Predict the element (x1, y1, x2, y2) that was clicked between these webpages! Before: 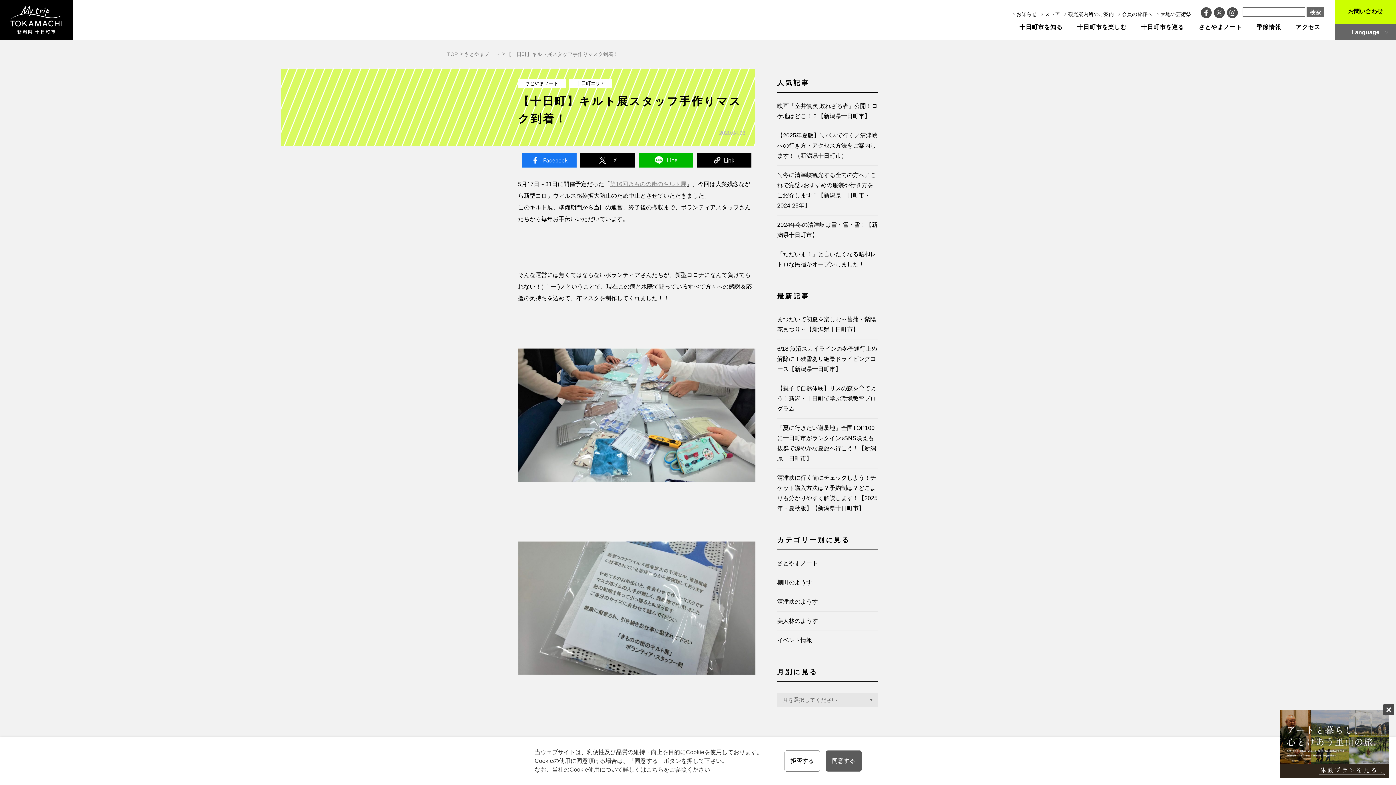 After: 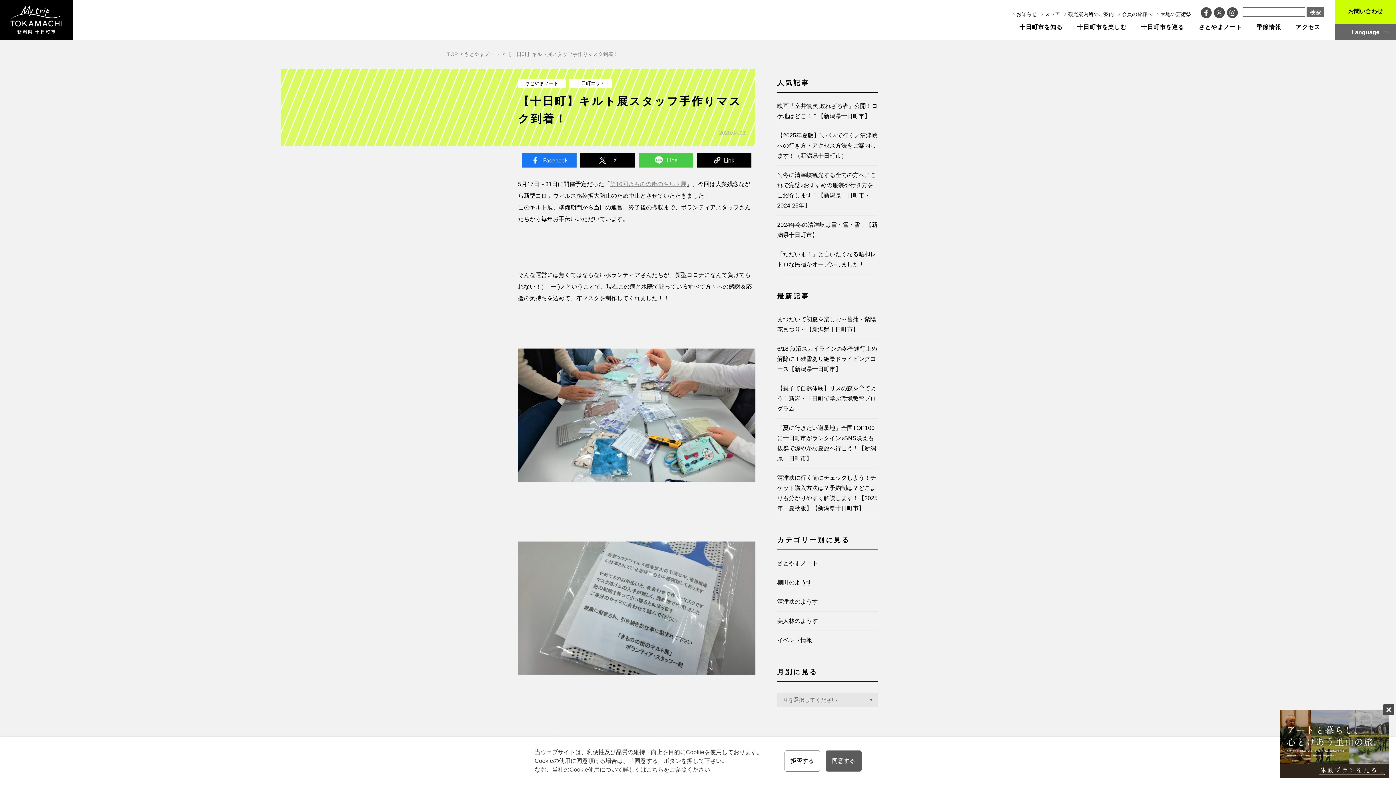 Action: label: Line bbox: (638, 153, 693, 167)